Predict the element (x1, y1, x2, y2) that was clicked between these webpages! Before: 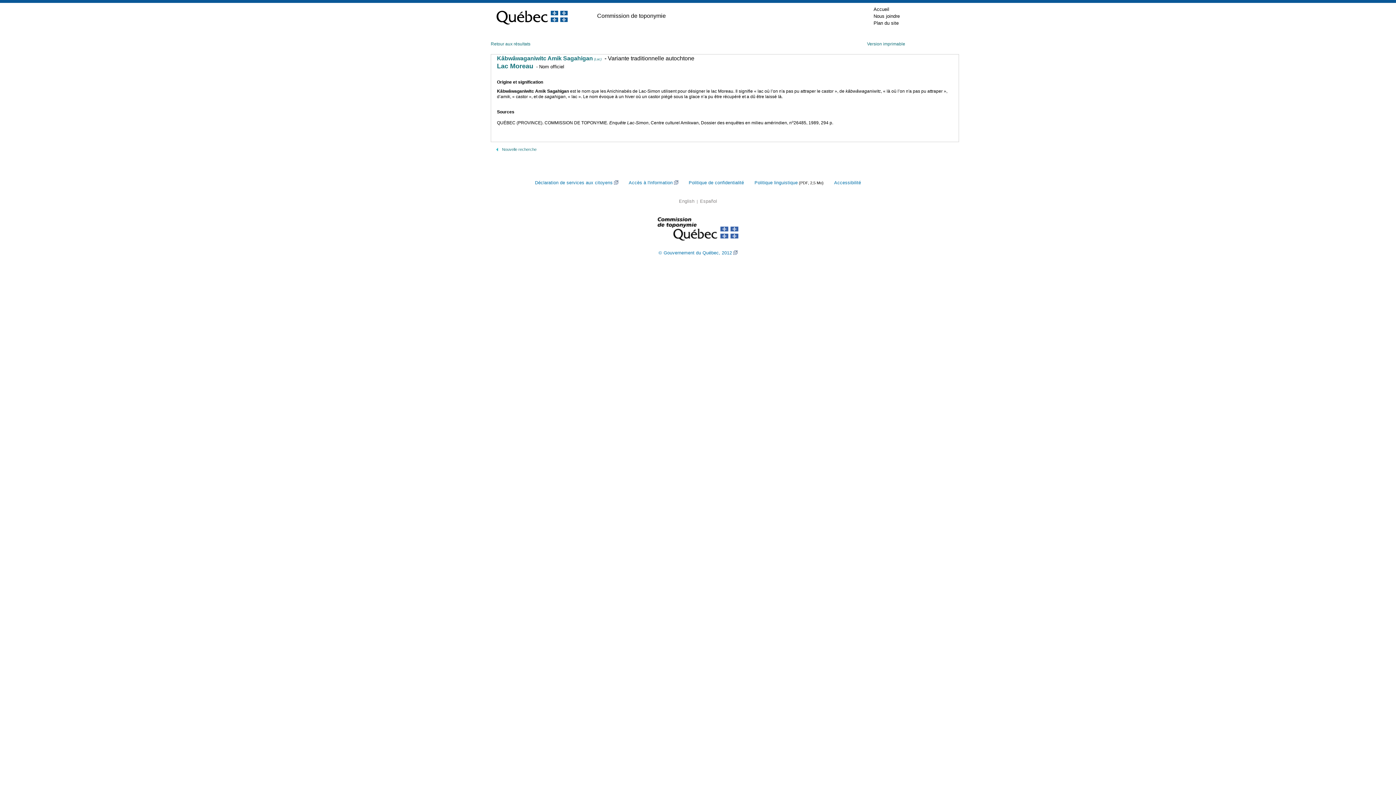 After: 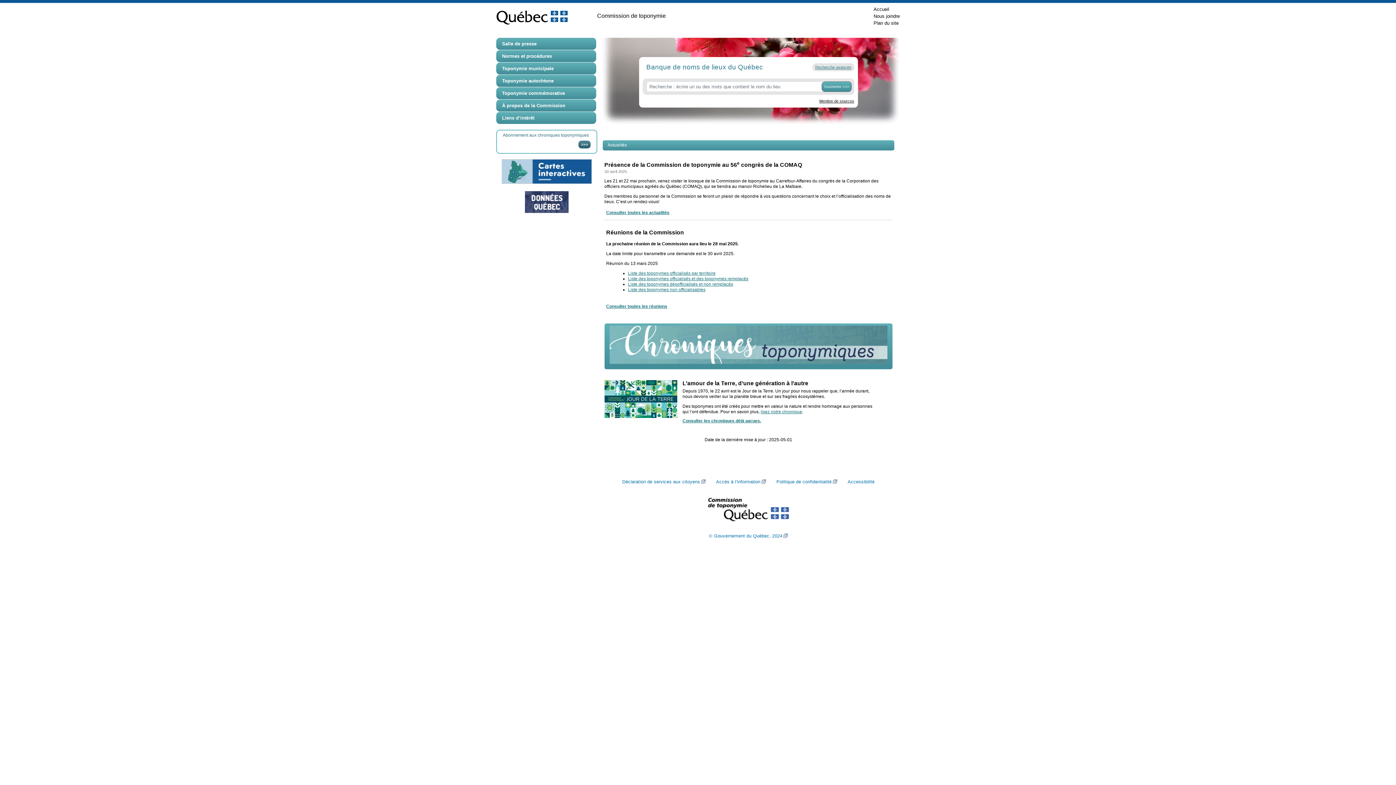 Action: bbox: (657, 226, 738, 231)